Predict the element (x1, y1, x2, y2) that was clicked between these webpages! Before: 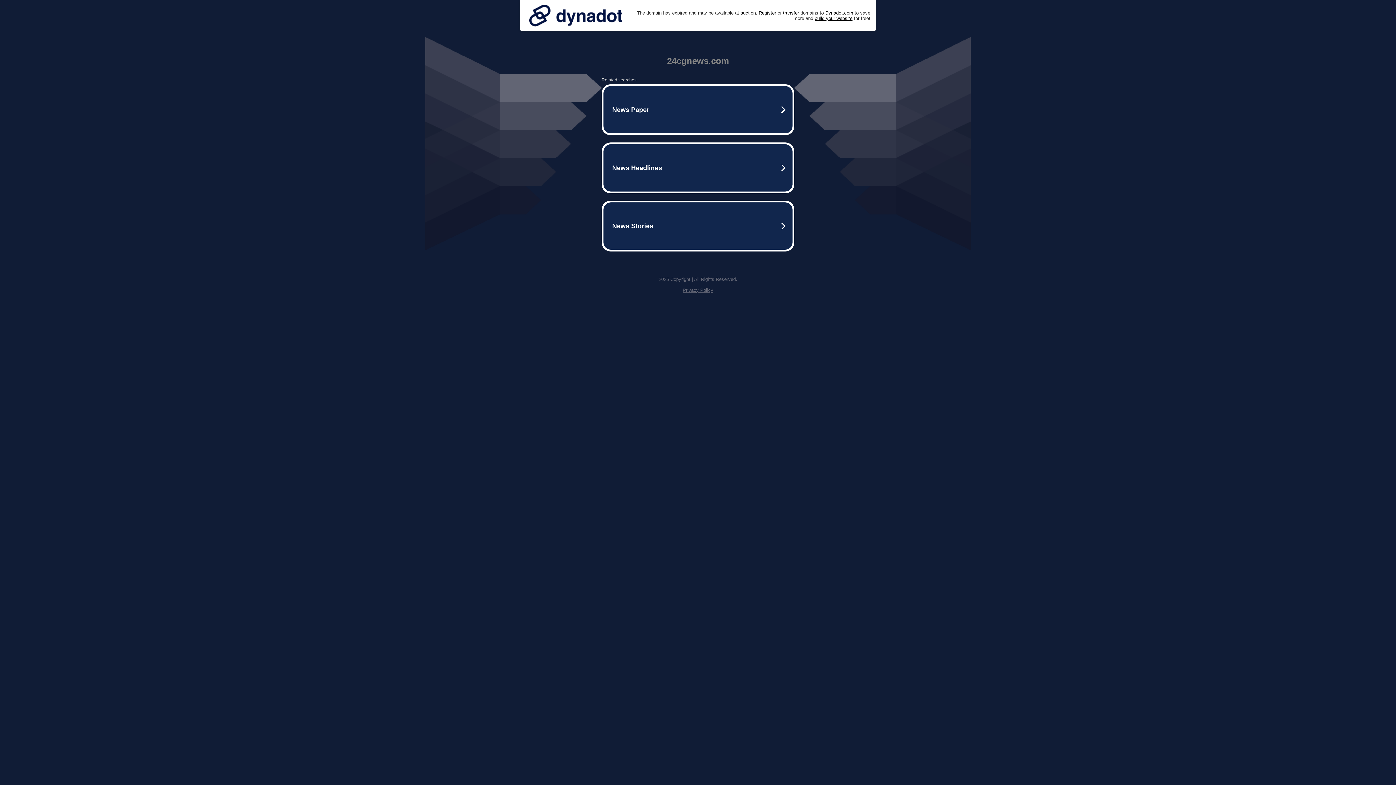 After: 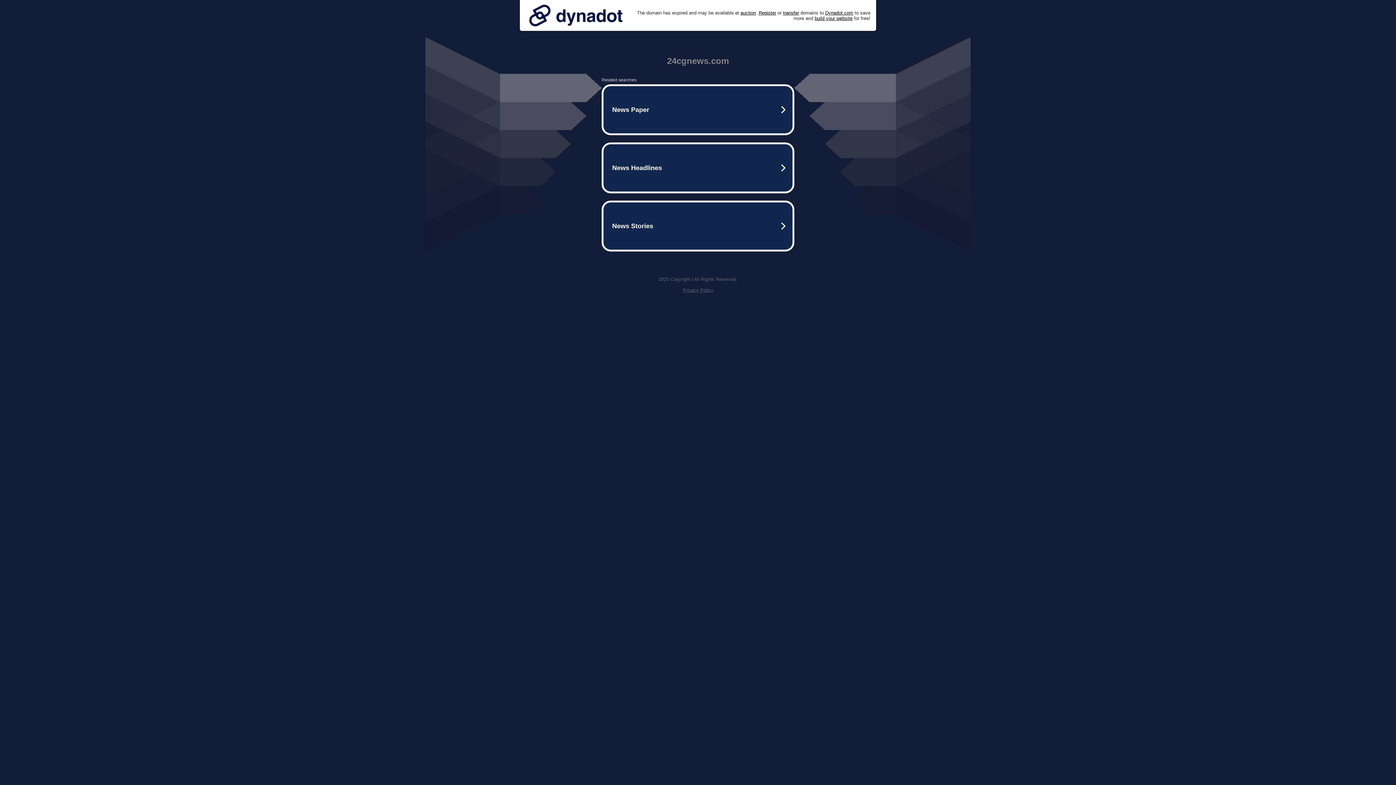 Action: bbox: (525, 0, 626, 30)